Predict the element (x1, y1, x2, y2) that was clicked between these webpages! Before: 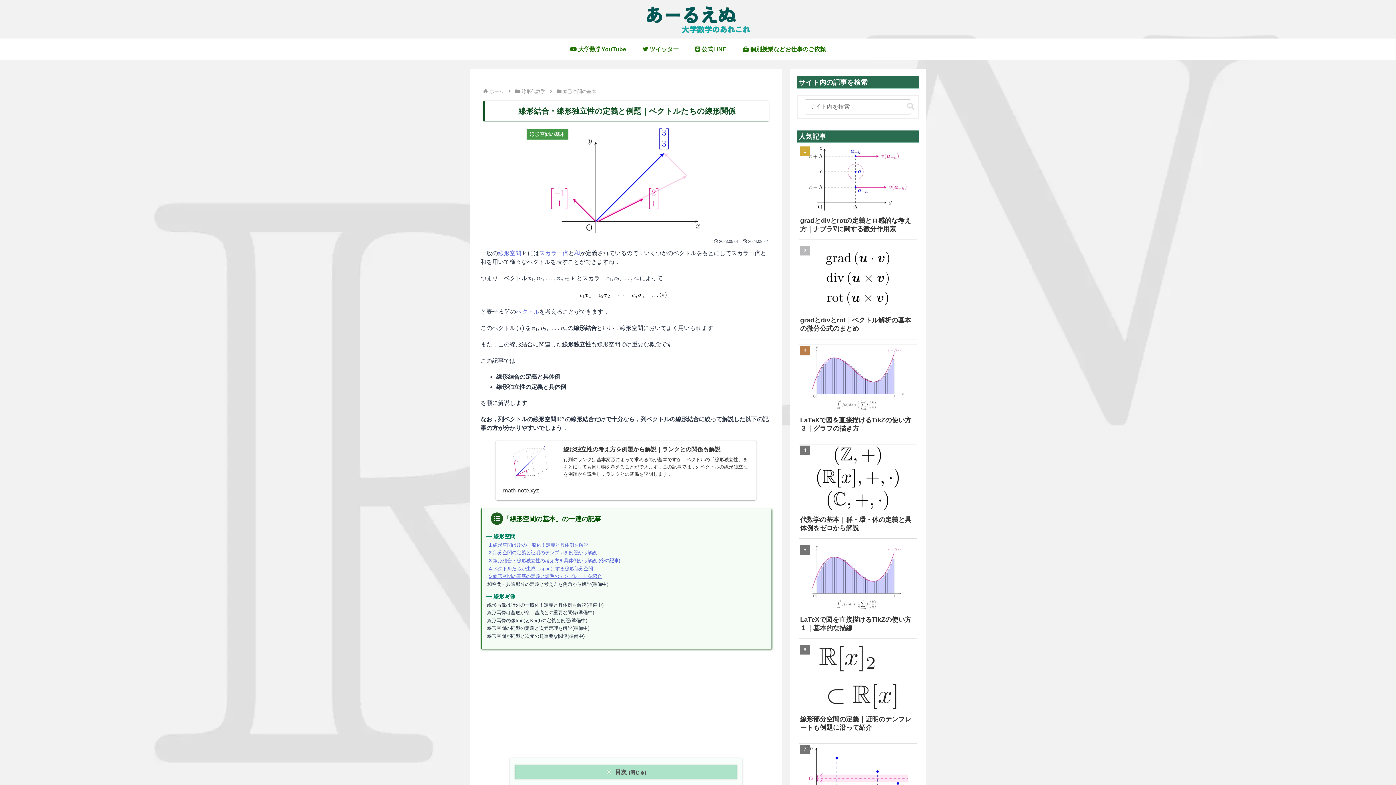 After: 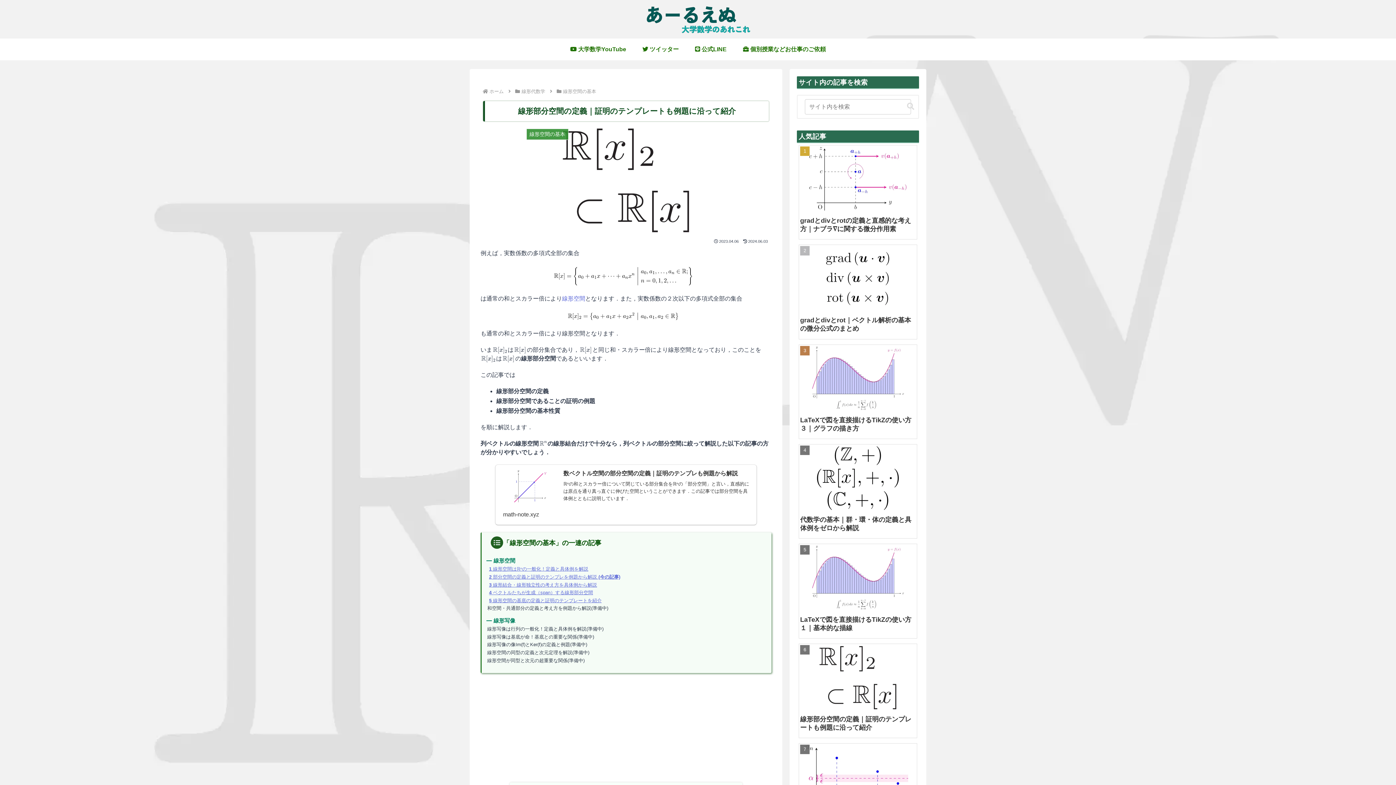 Action: bbox: (797, 642, 919, 740) label: 線形部分空間の定義｜証明のテンプレートも例題に沿って紹介